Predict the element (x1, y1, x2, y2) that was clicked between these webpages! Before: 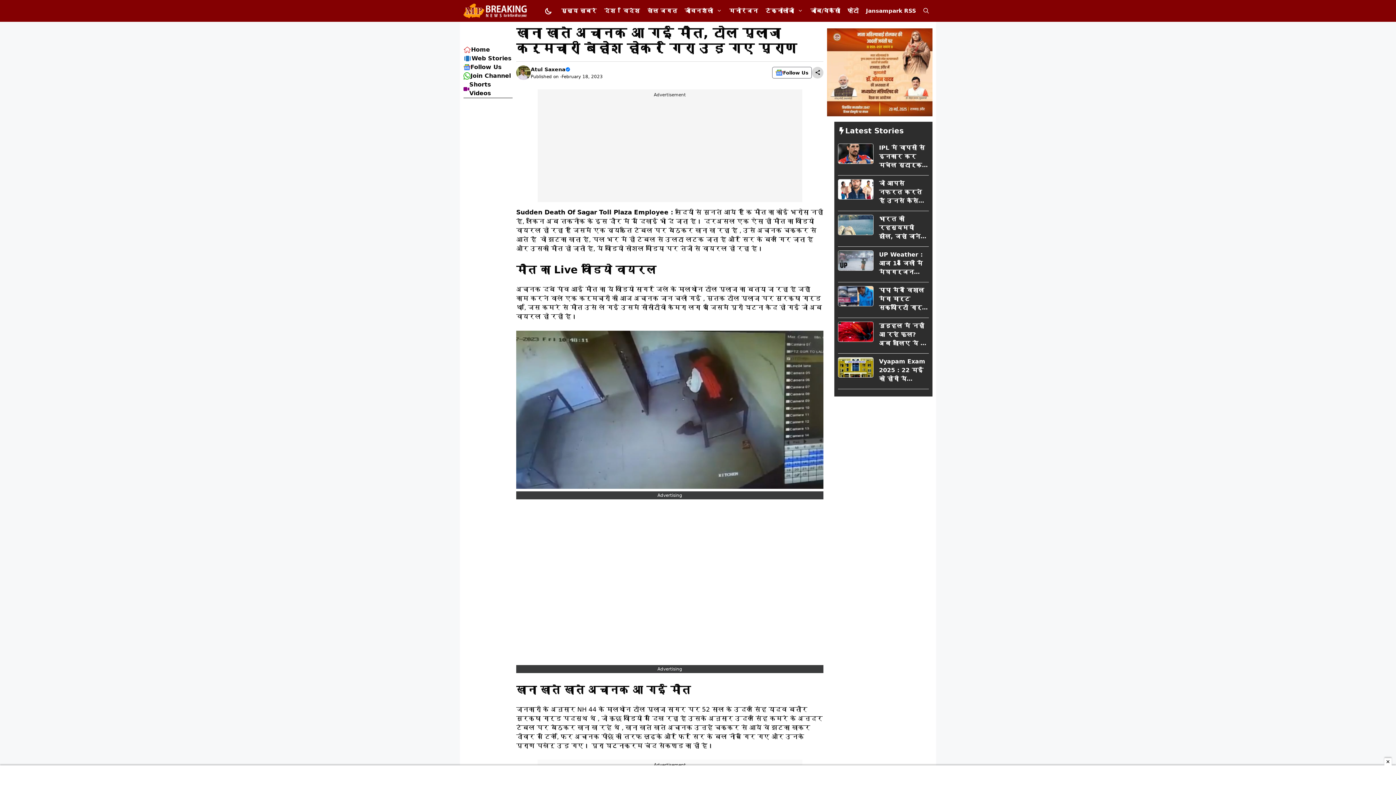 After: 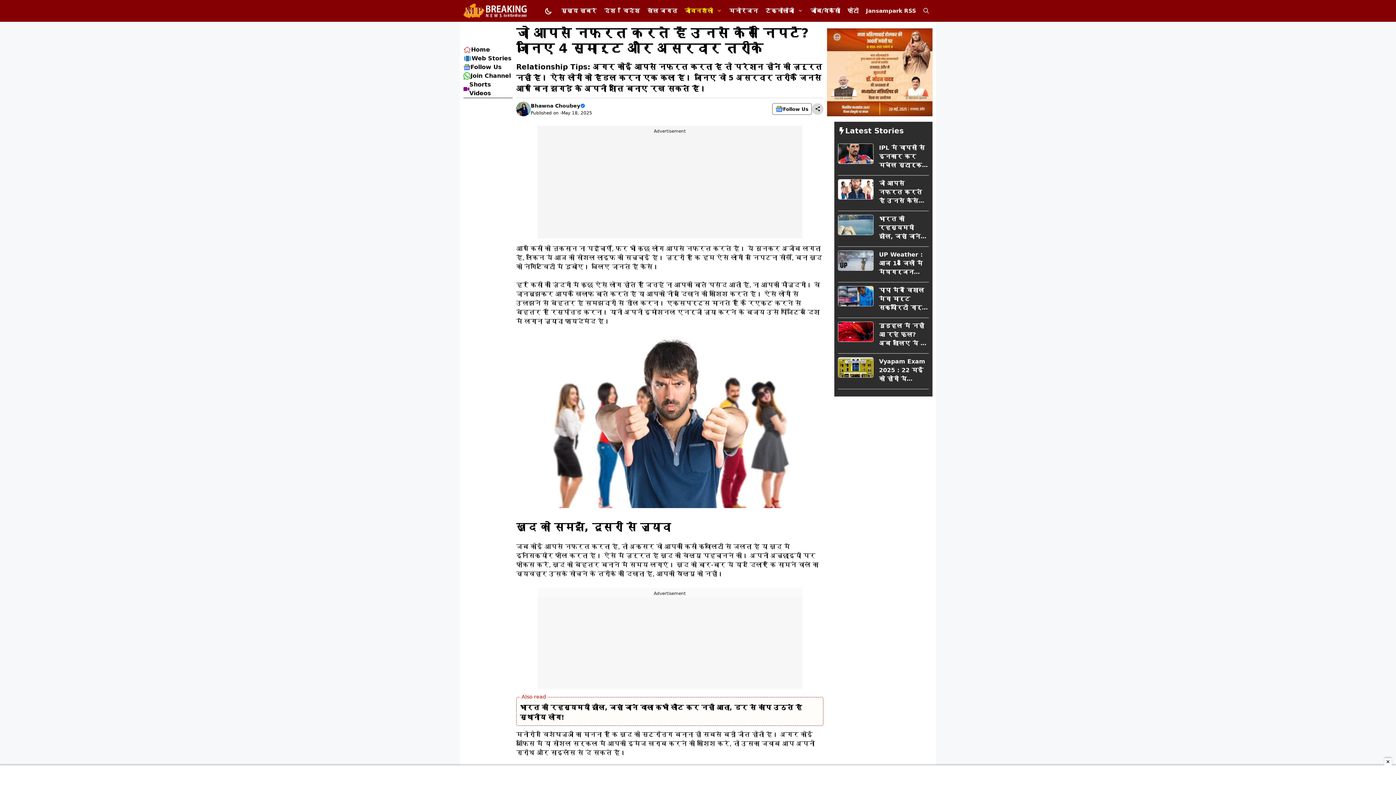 Action: label: जो आपसे नफरत करते हैं उनसे कैसे निपटें? जानिए 4 स्मार्ट और असरदार तरीके bbox: (879, 179, 929, 205)